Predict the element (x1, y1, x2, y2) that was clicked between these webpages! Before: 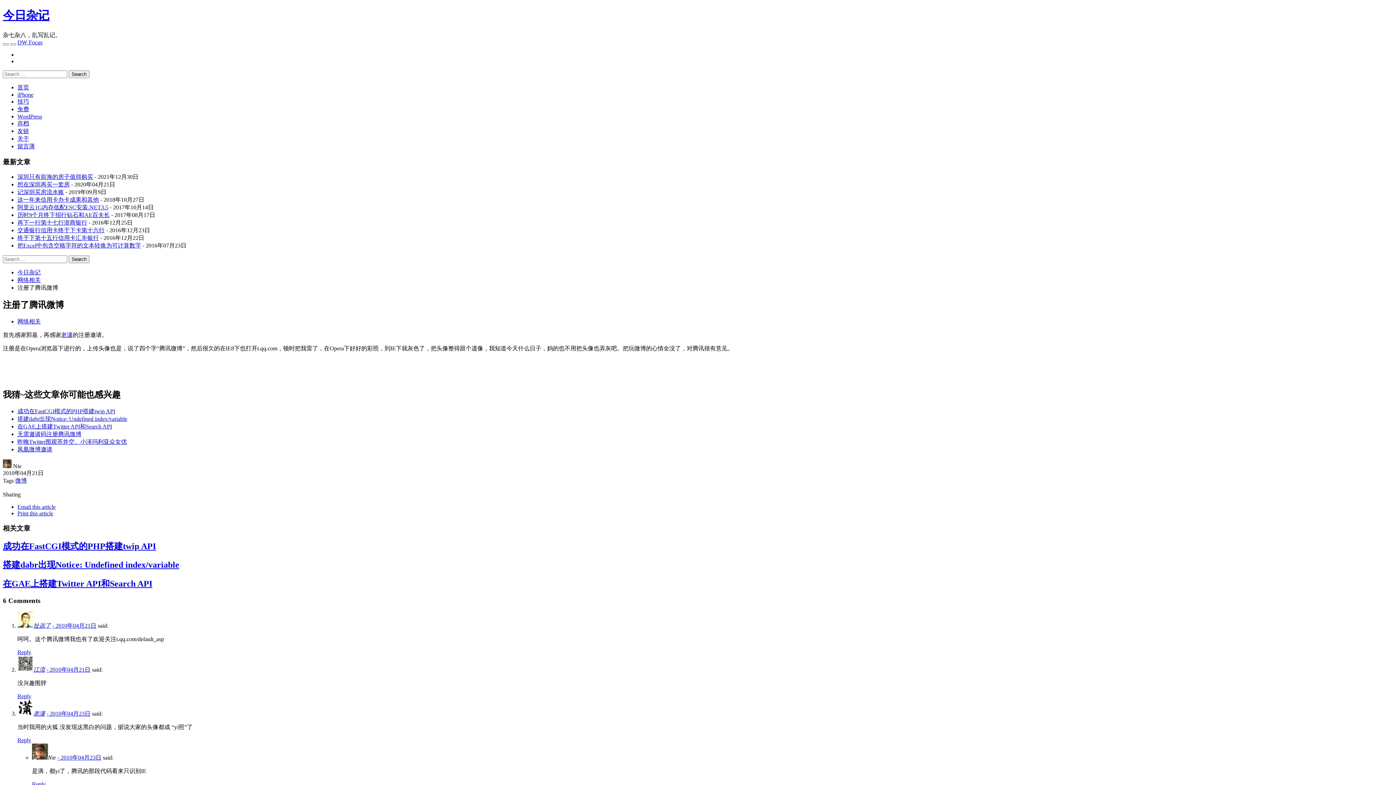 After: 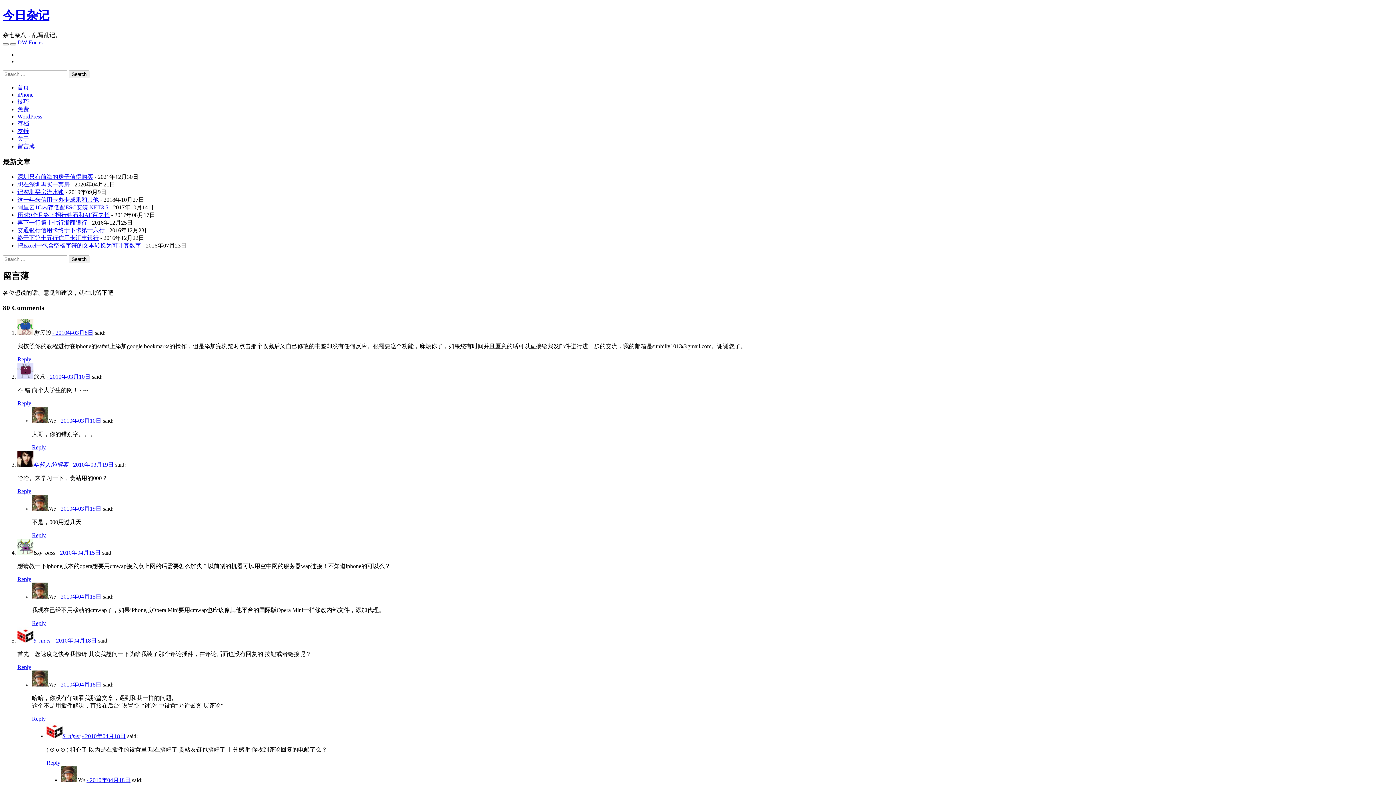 Action: bbox: (17, 143, 34, 149) label: 留言薄